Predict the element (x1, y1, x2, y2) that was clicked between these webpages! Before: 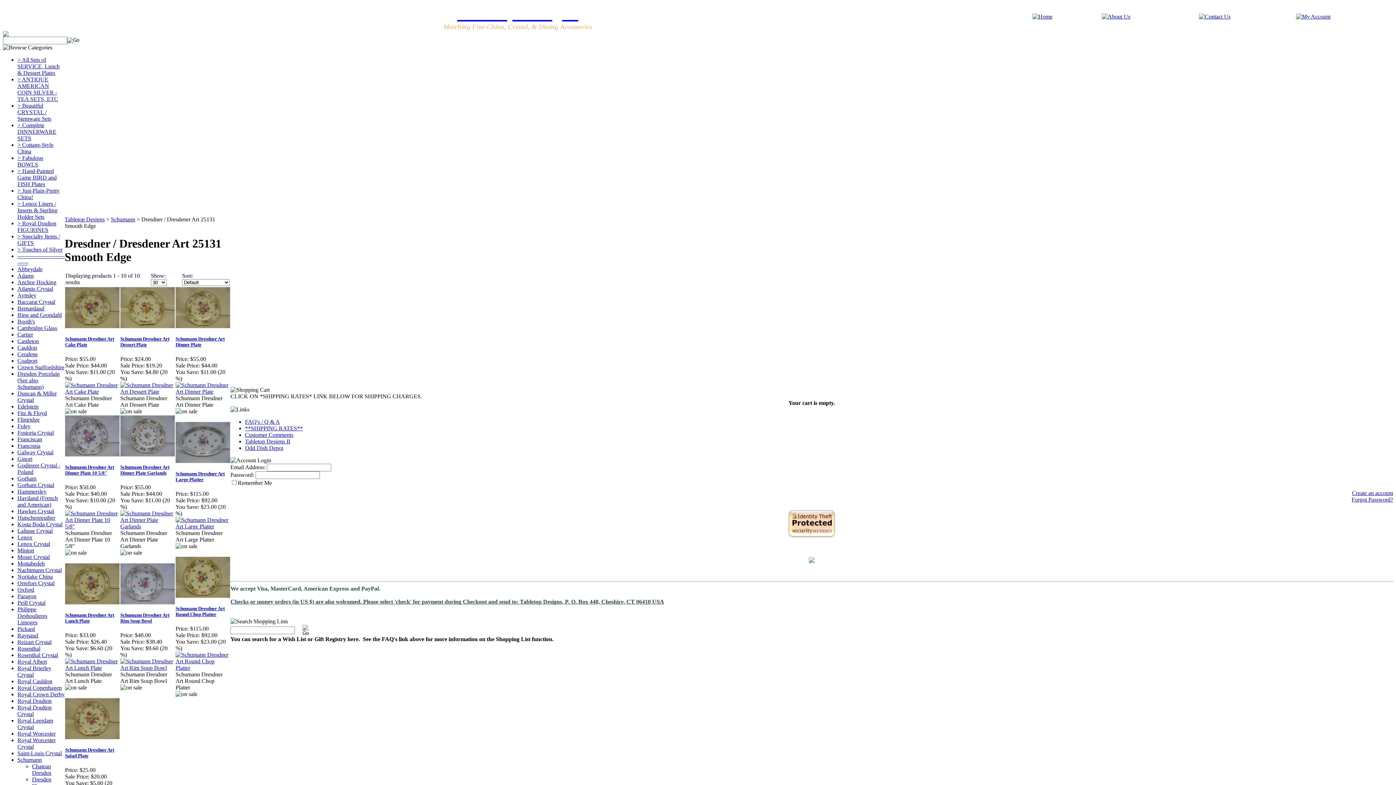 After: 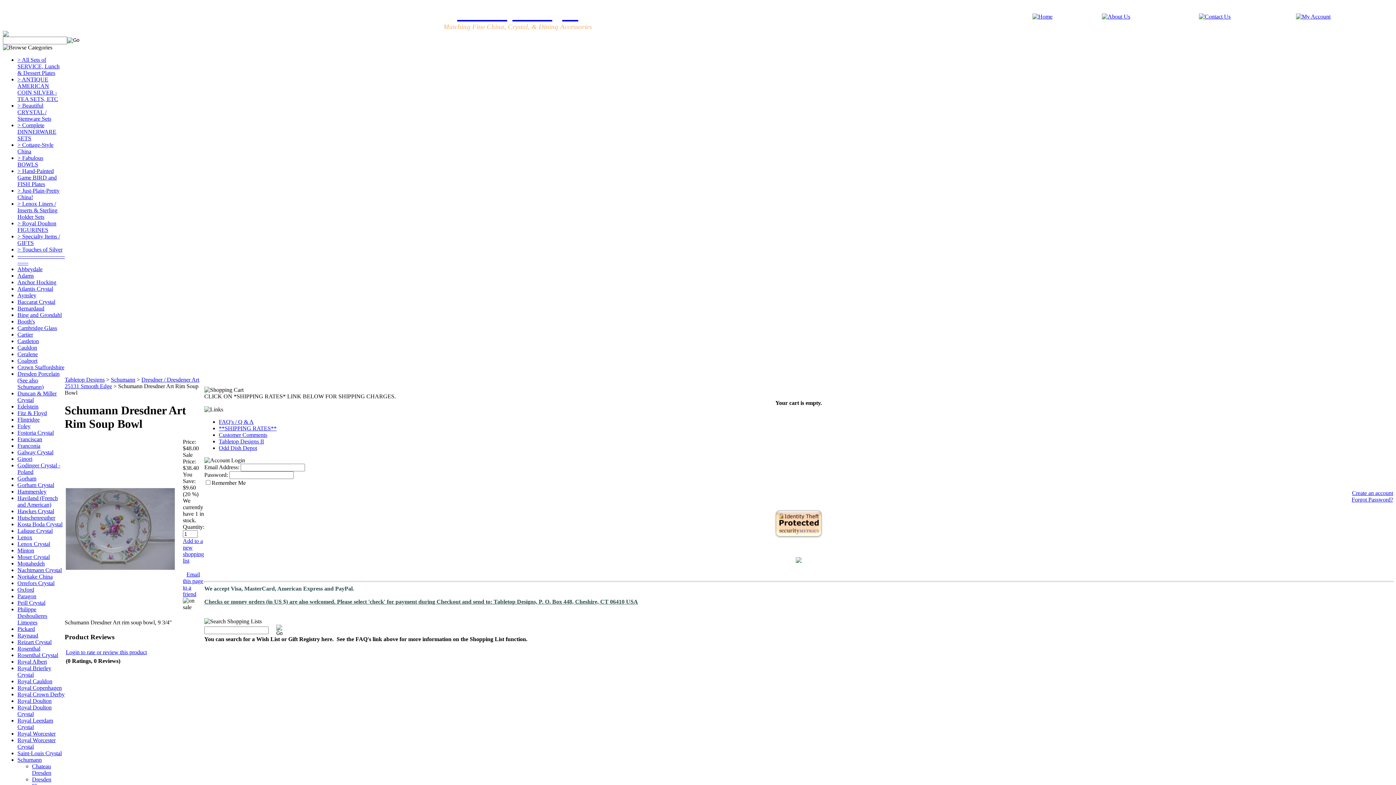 Action: bbox: (120, 599, 174, 605)